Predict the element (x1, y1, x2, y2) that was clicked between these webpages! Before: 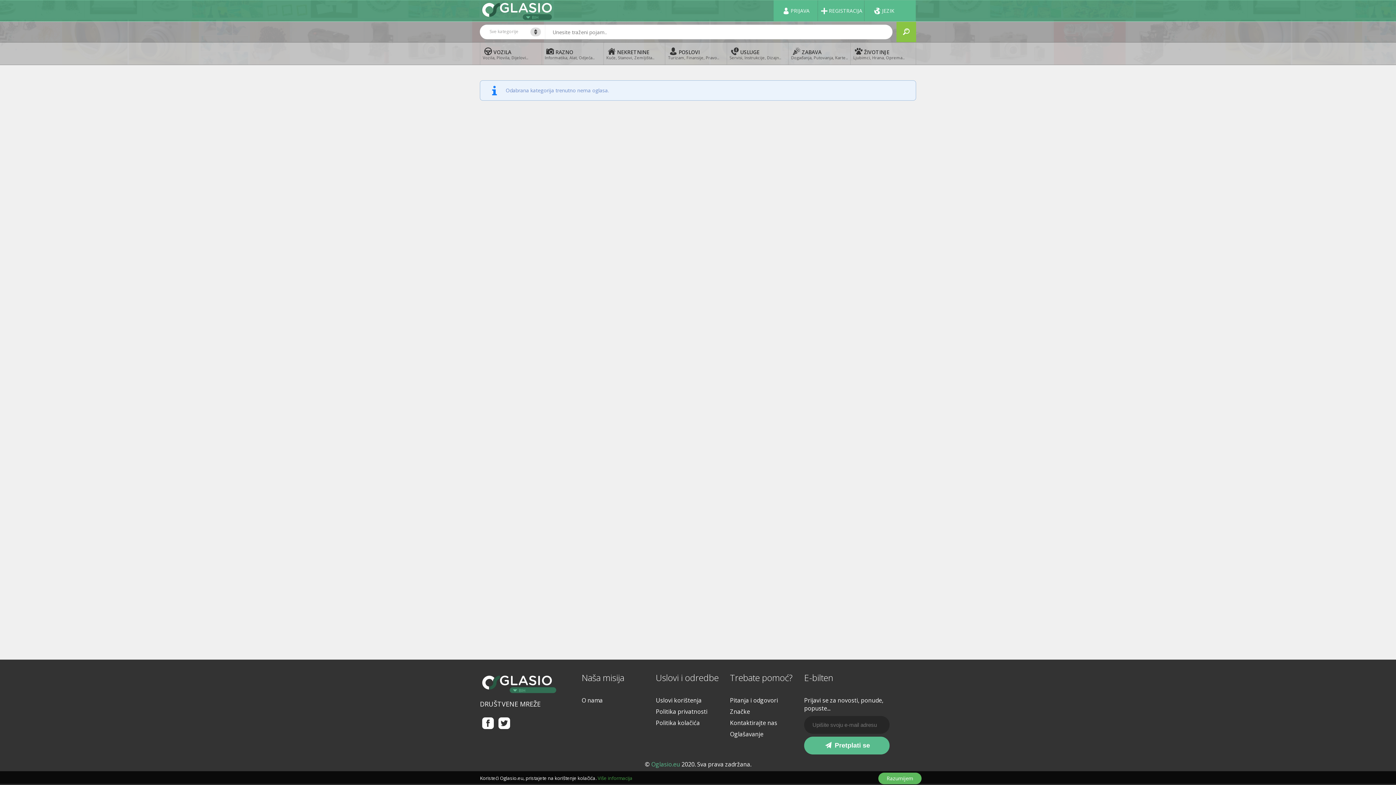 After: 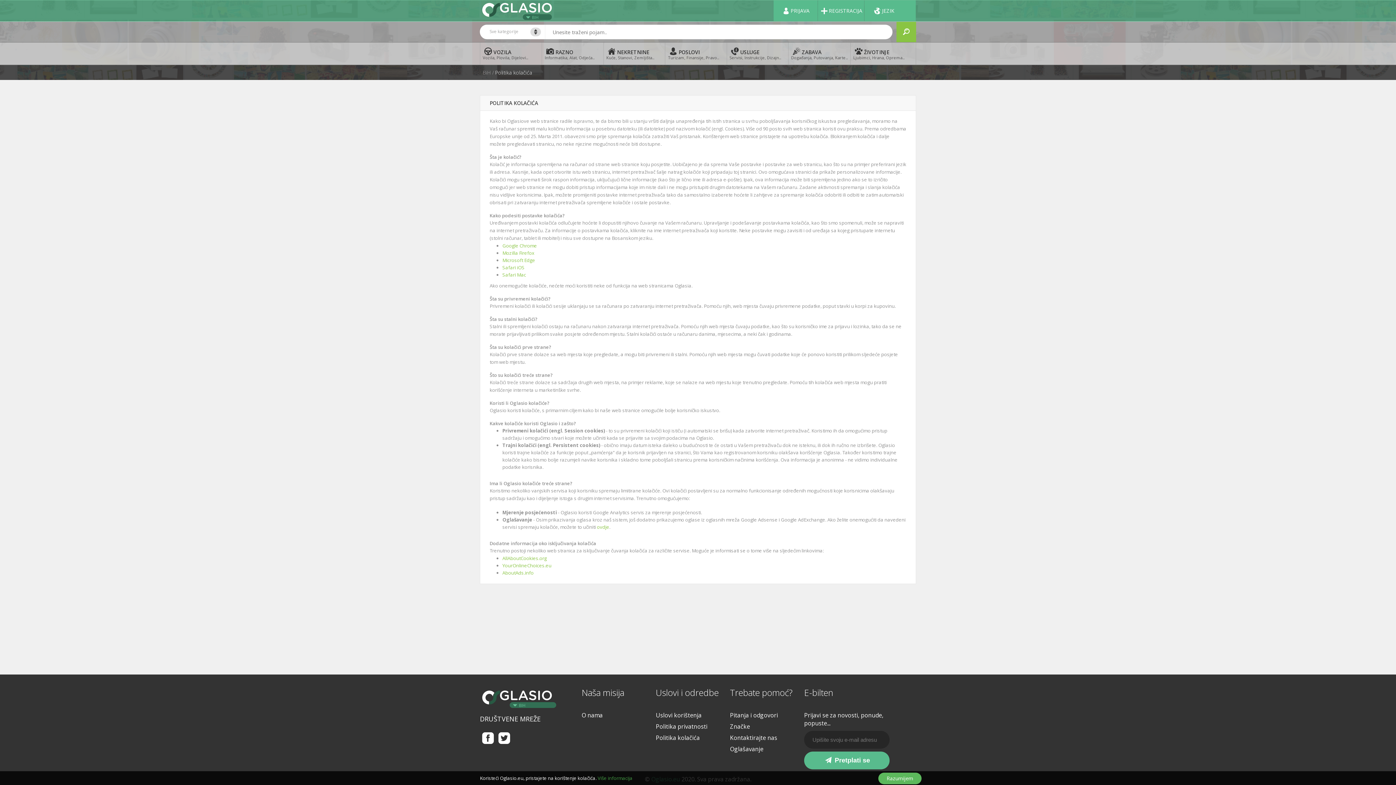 Action: bbox: (597, 775, 632, 781) label: Više informacija